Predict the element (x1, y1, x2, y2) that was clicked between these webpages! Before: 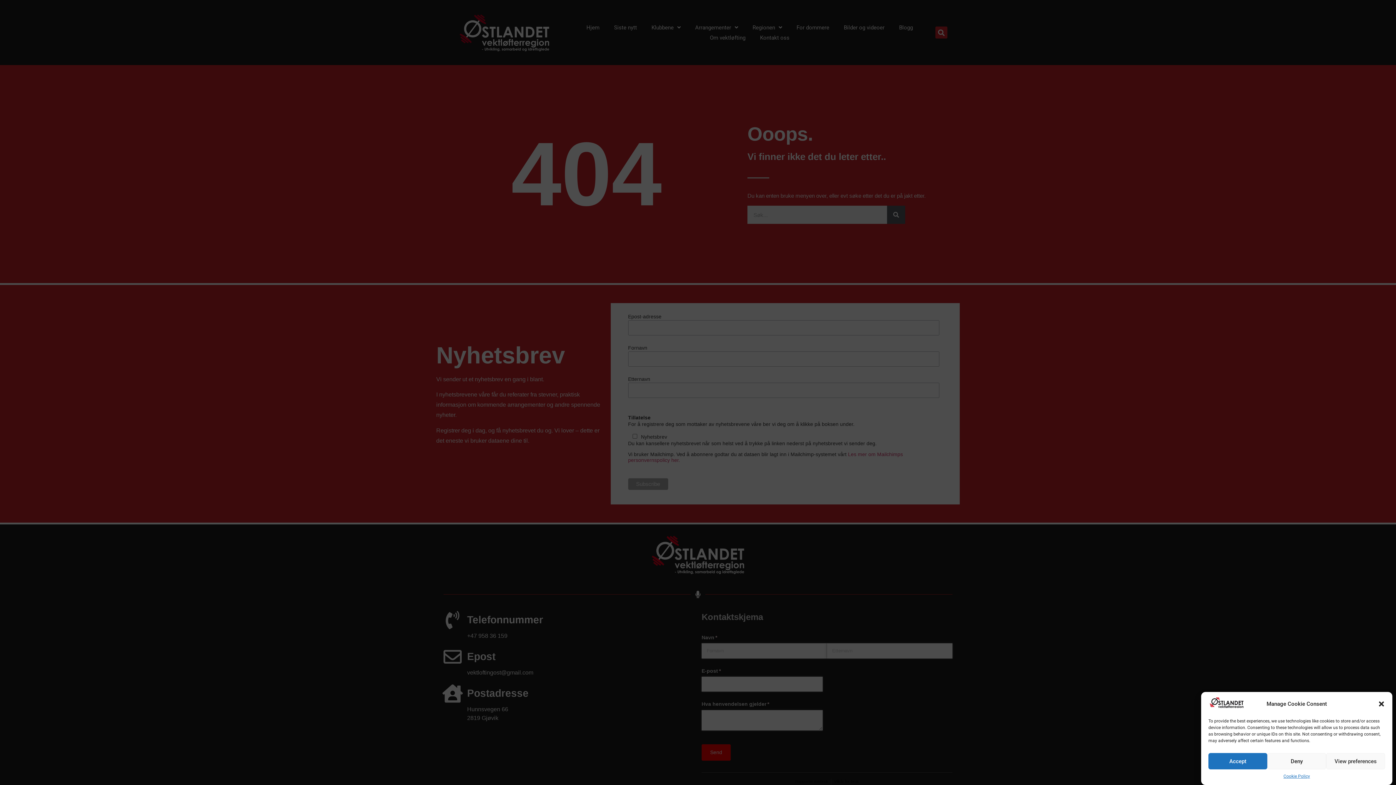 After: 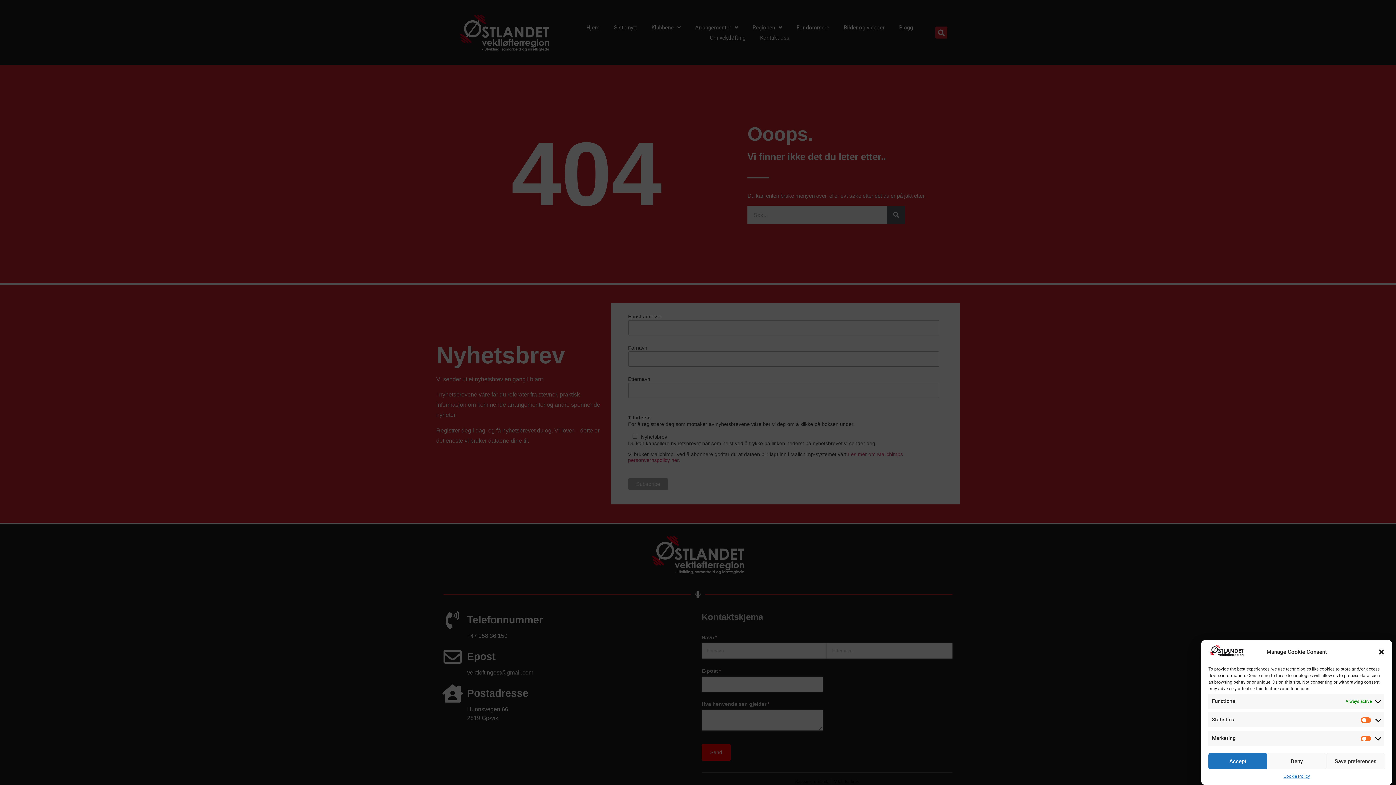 Action: label: View preferences bbox: (1326, 753, 1385, 769)